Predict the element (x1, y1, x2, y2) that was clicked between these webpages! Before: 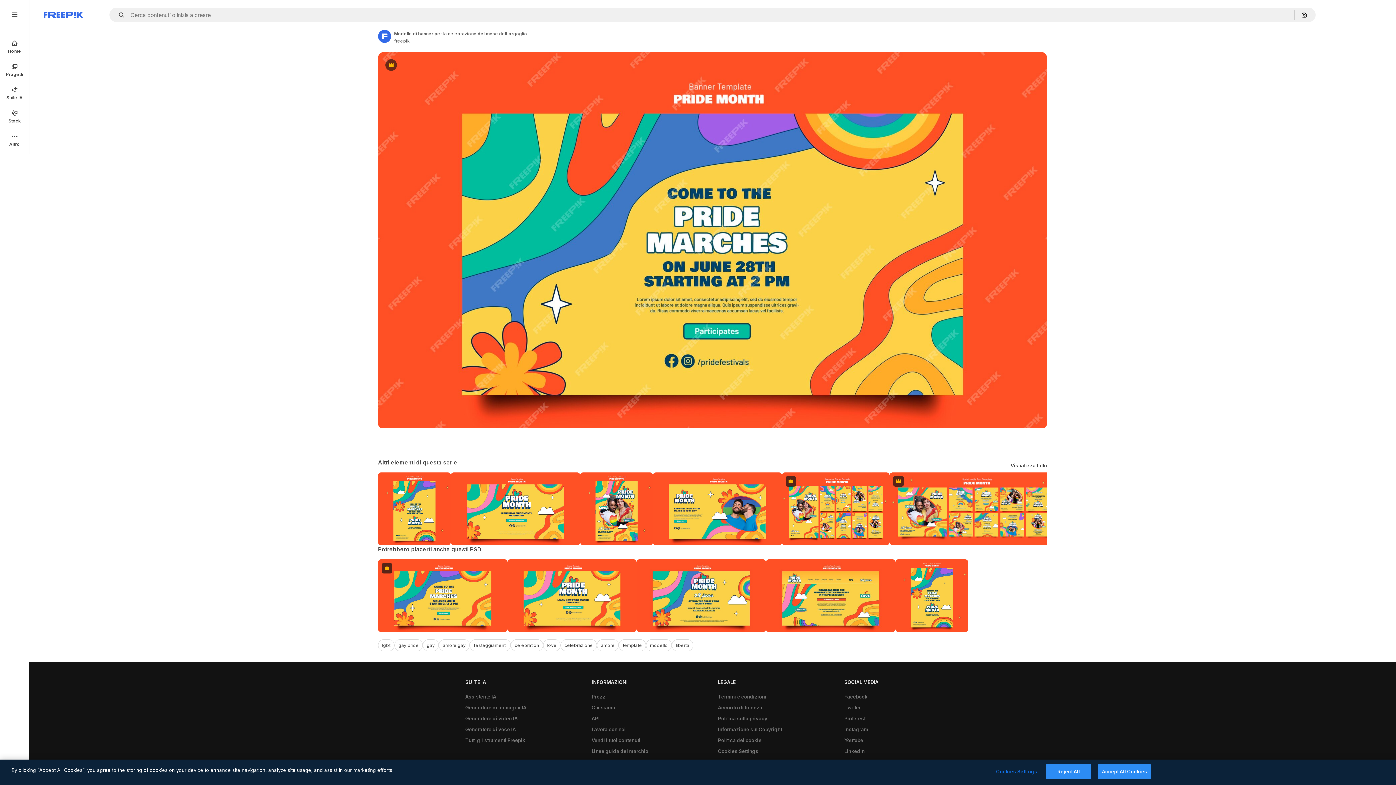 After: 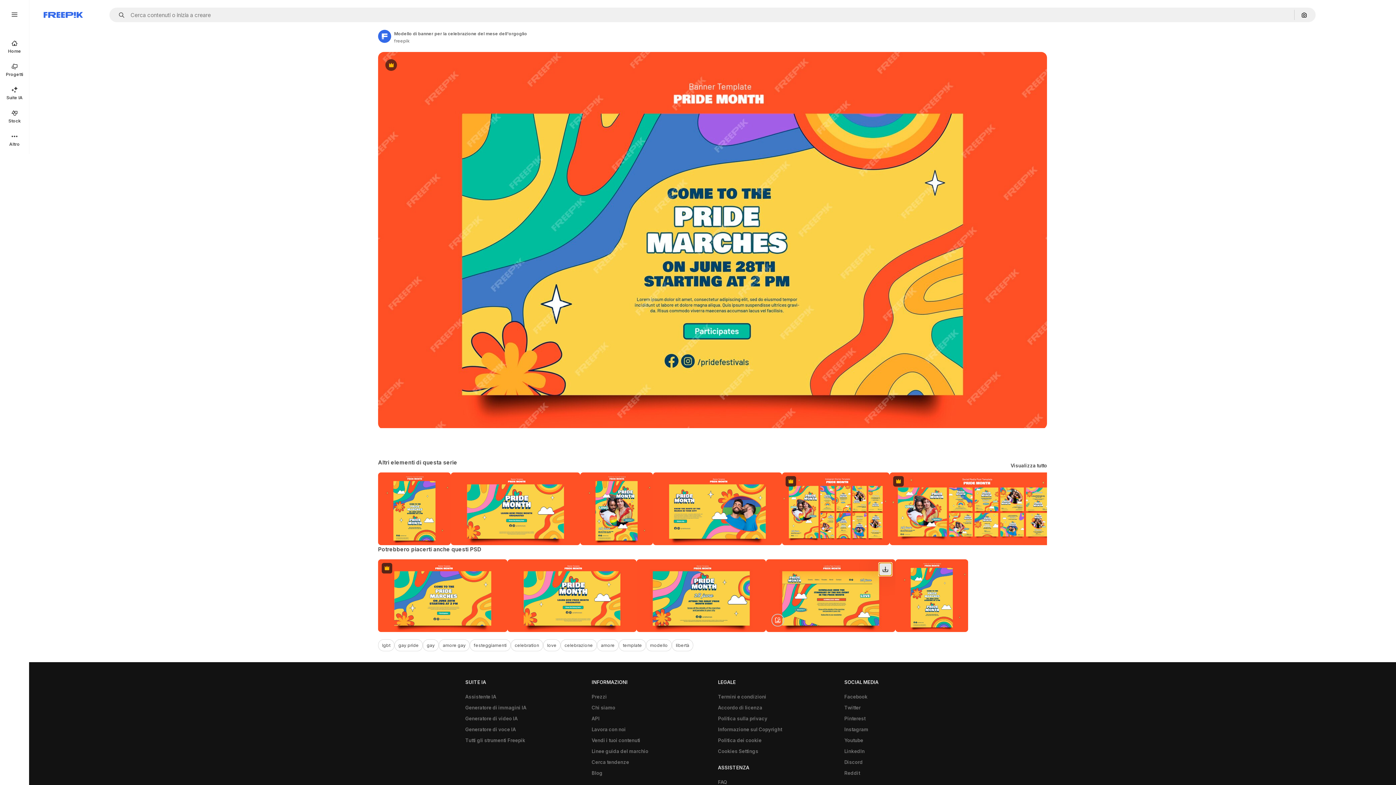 Action: label: Scarica bbox: (879, 563, 891, 576)